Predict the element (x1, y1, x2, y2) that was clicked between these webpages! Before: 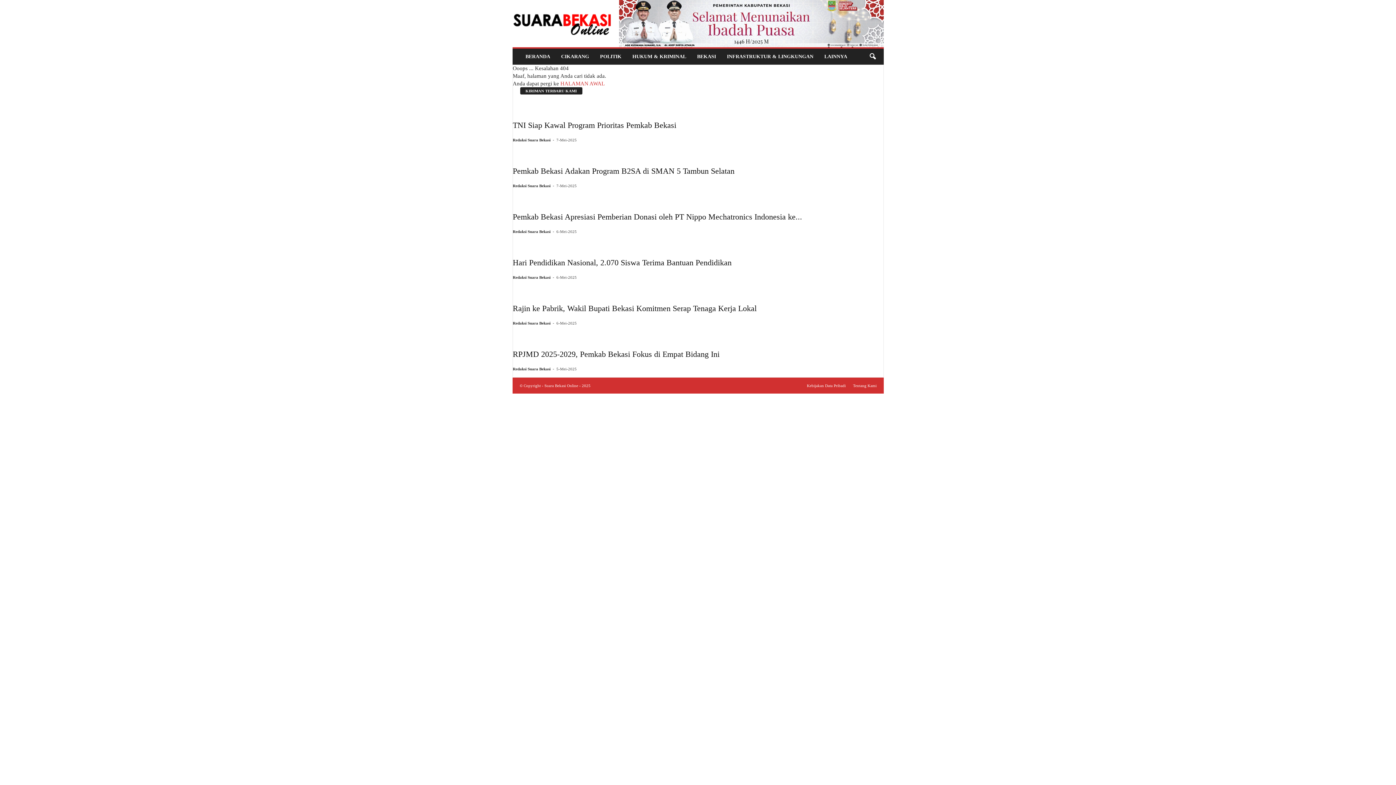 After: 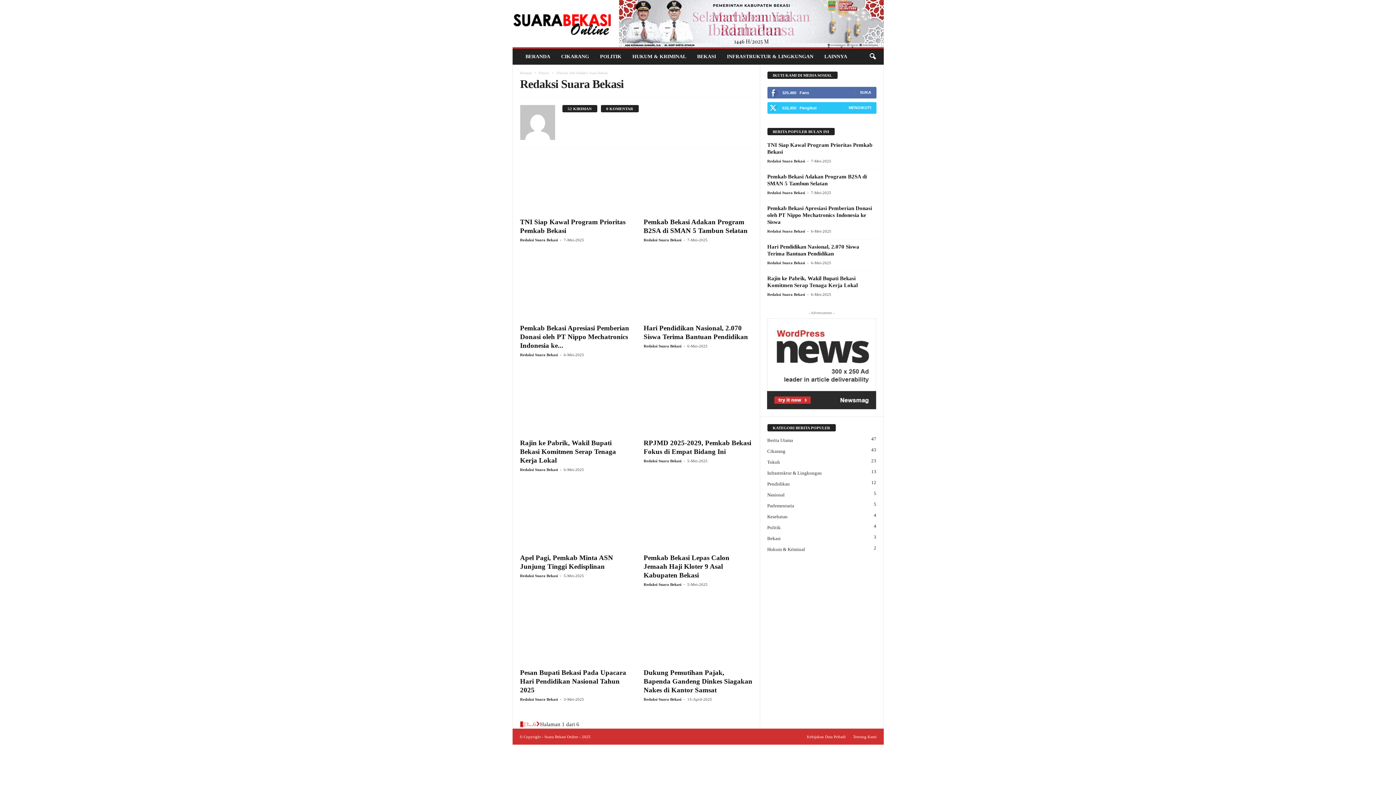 Action: label: Redaksi Suara Bekasi bbox: (512, 137, 550, 142)